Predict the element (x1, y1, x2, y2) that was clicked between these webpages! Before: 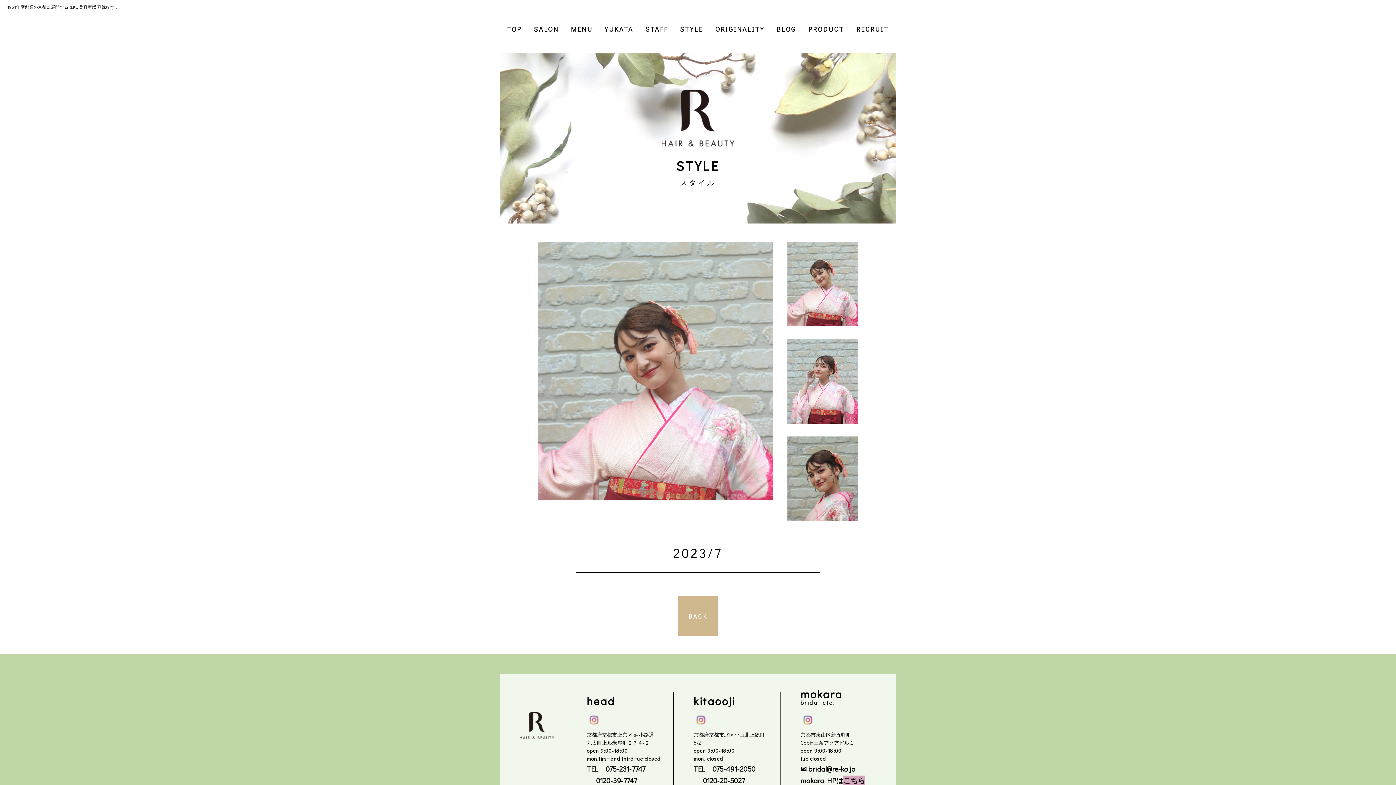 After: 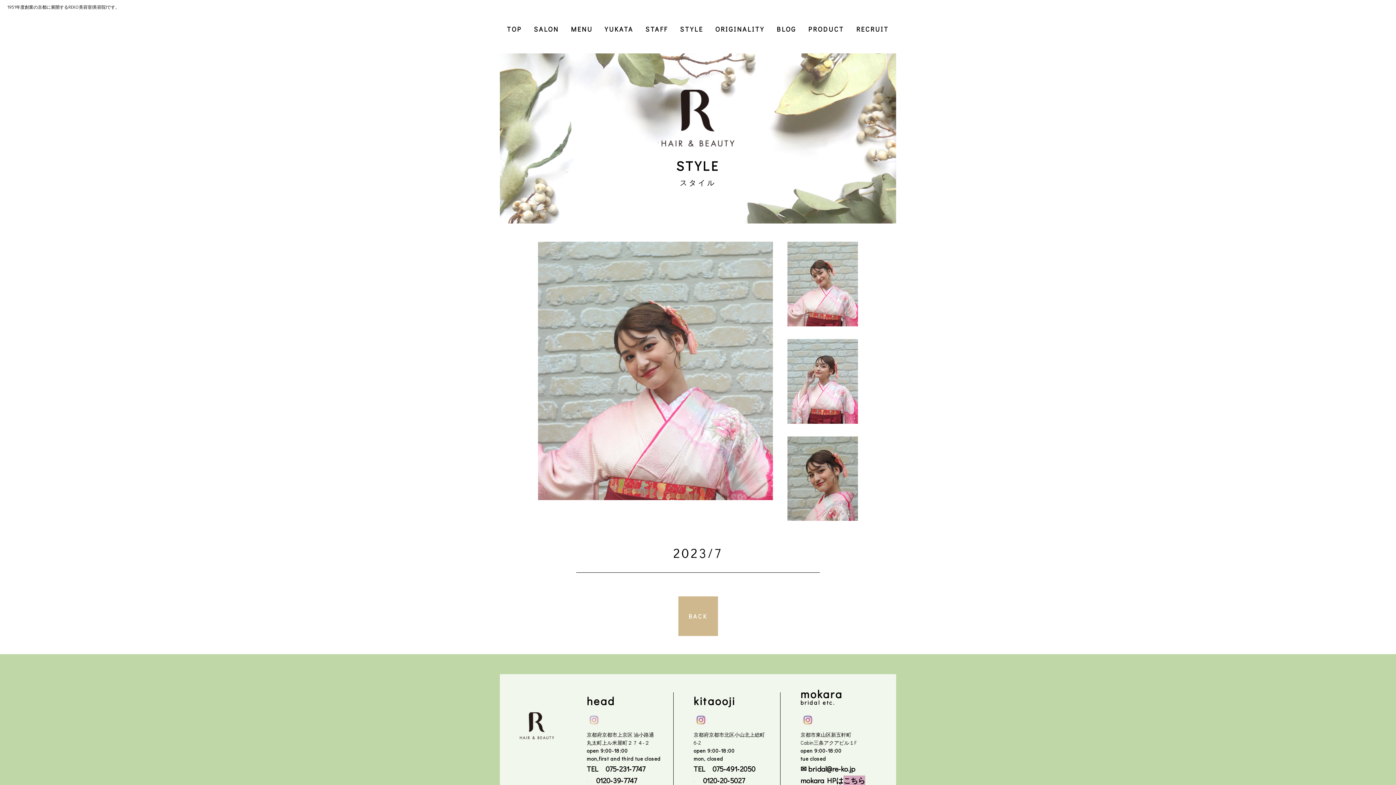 Action: bbox: (586, 710, 601, 727)